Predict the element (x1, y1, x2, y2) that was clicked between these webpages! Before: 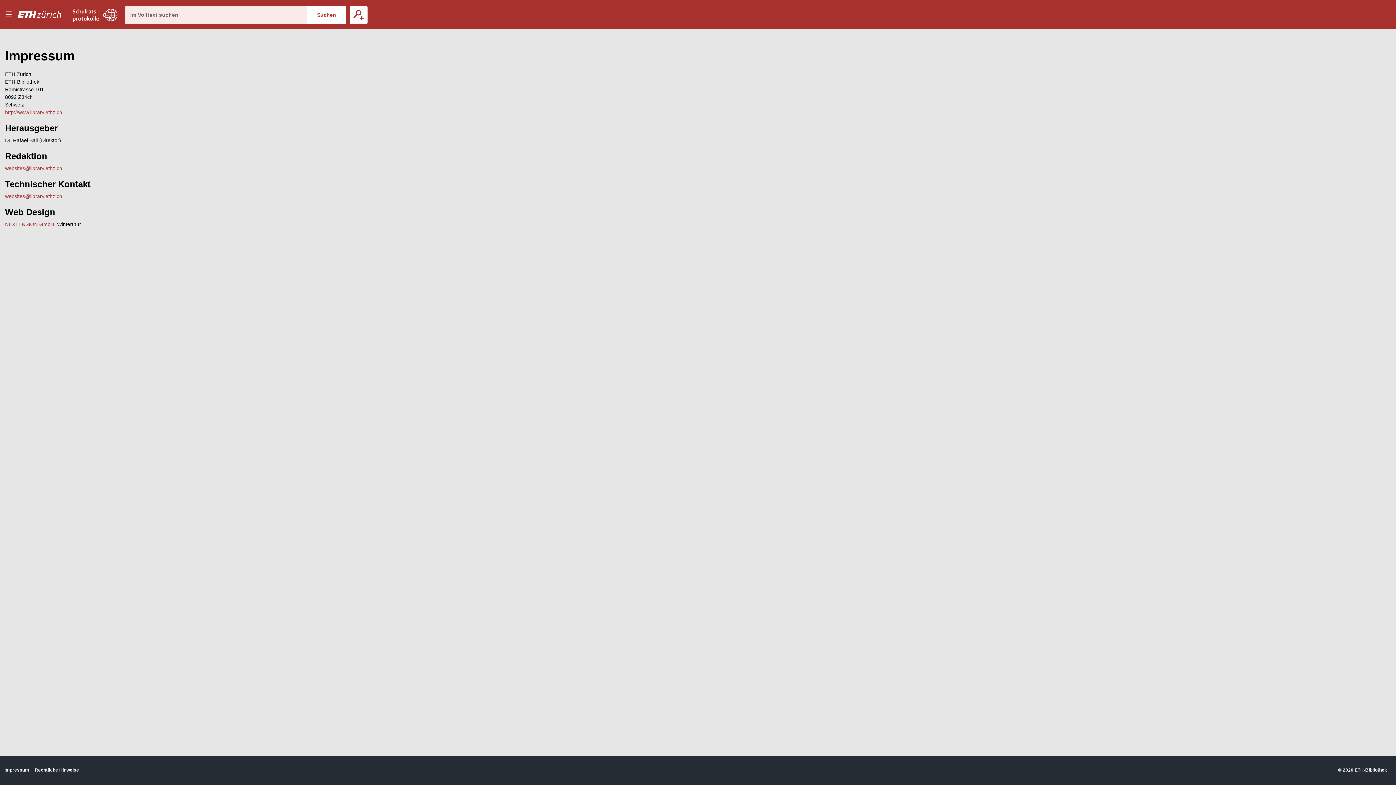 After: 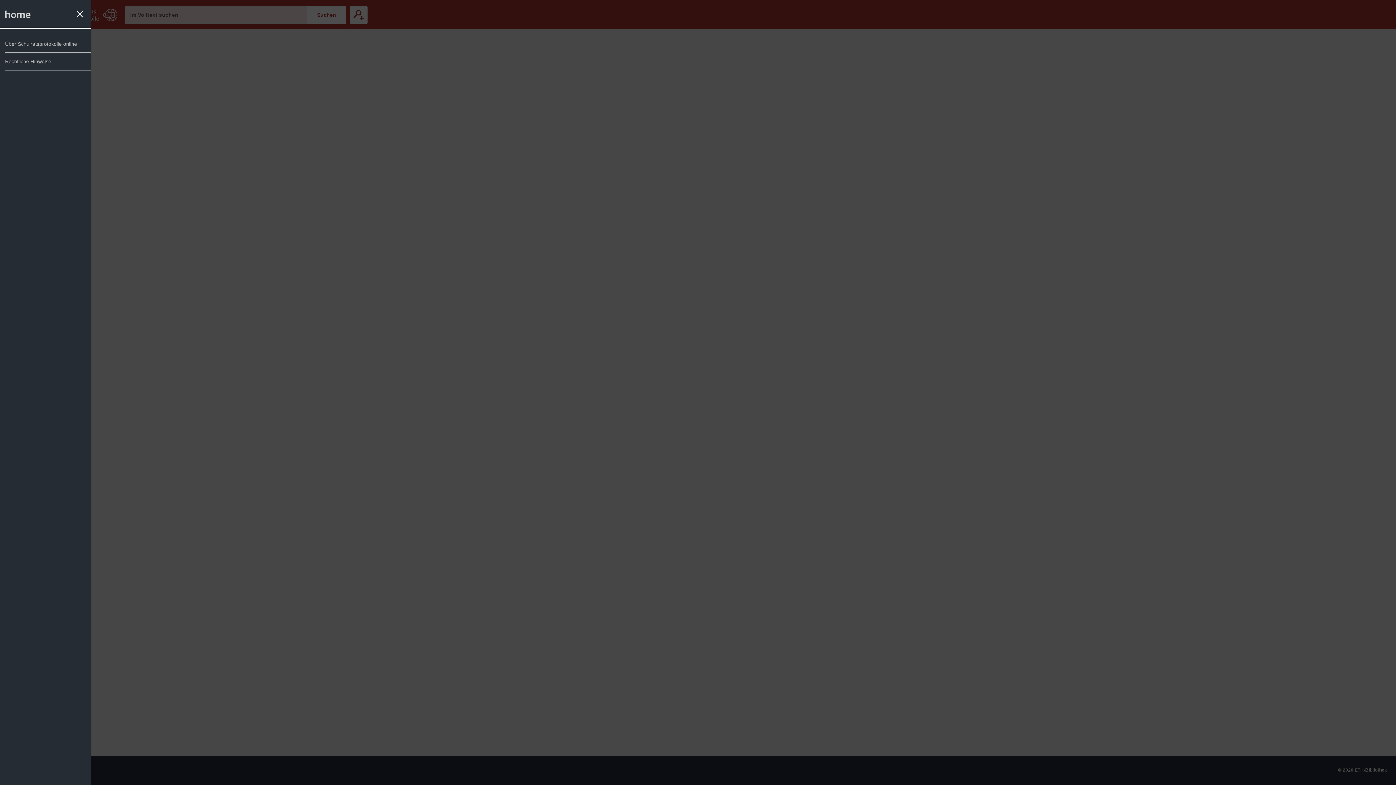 Action: bbox: (0, 0, 16, 29) label: Menu